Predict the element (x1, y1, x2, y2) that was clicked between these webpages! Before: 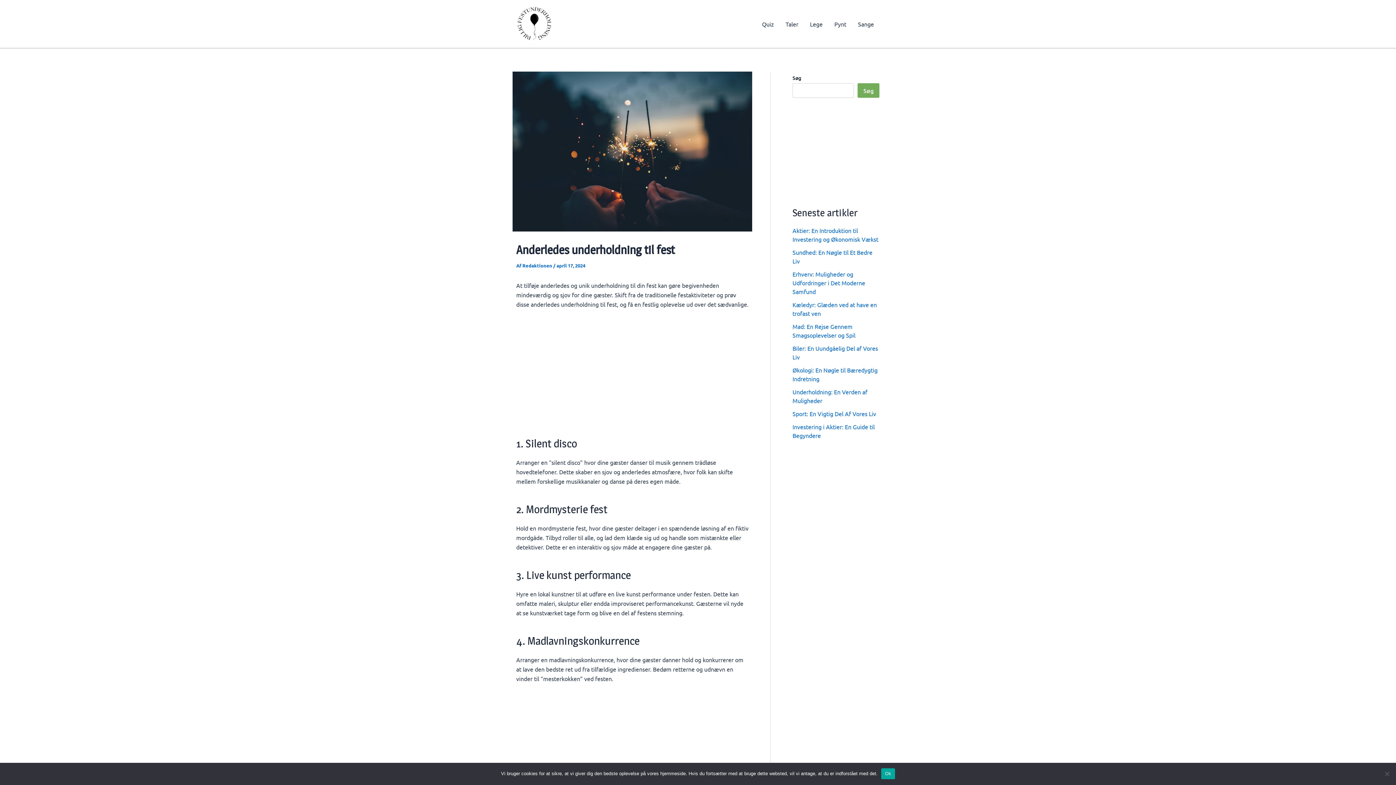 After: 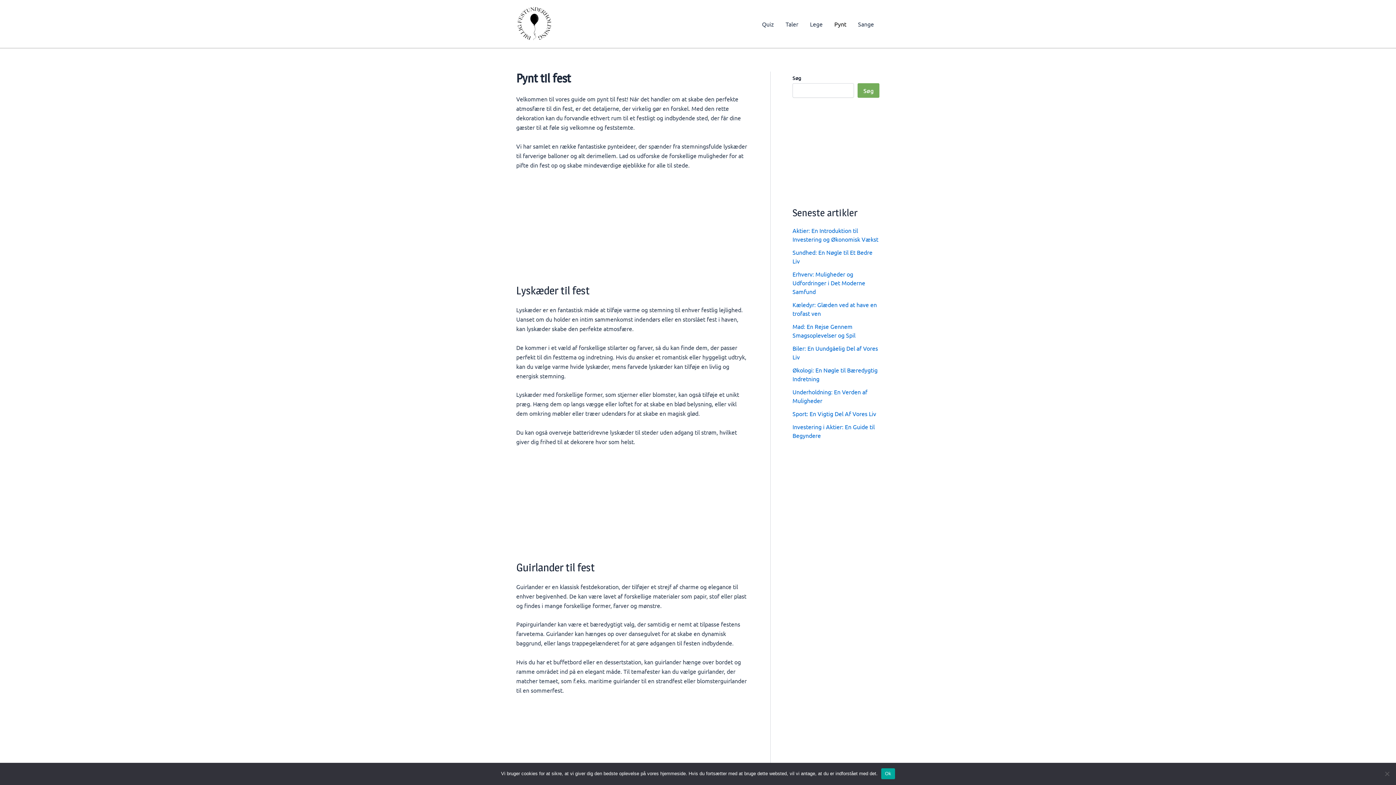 Action: label: Pynt bbox: (828, 9, 852, 38)